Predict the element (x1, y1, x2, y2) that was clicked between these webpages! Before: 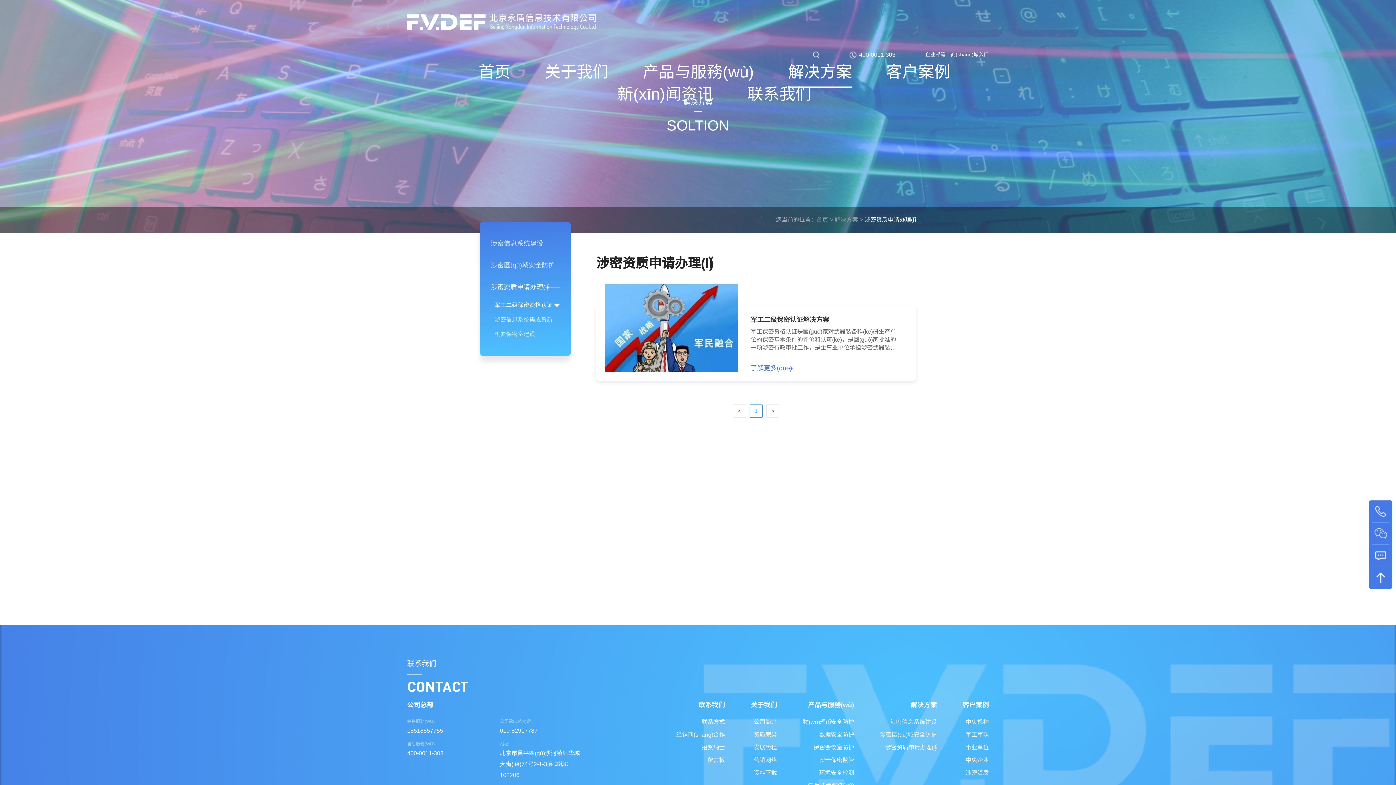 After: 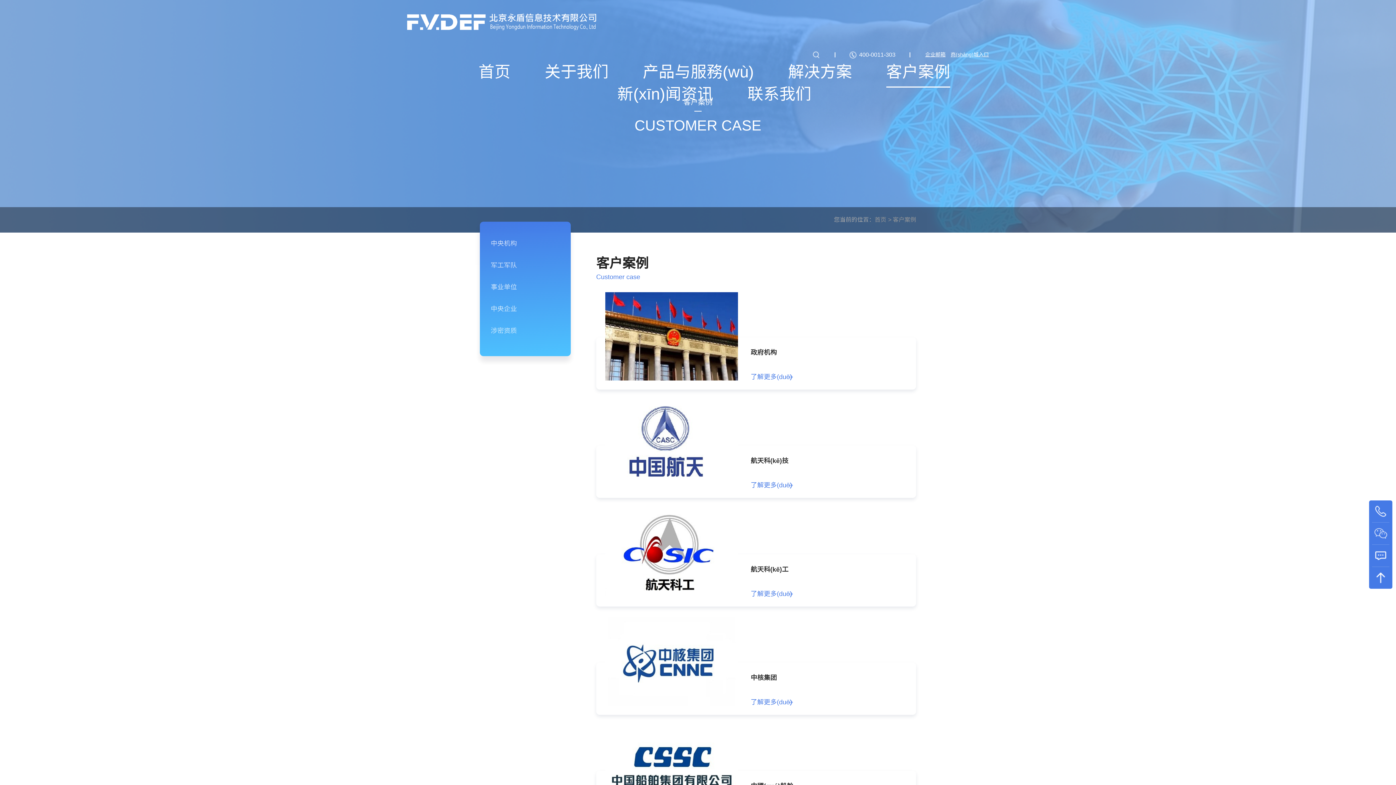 Action: bbox: (962, 701, 989, 709) label: 客户案例